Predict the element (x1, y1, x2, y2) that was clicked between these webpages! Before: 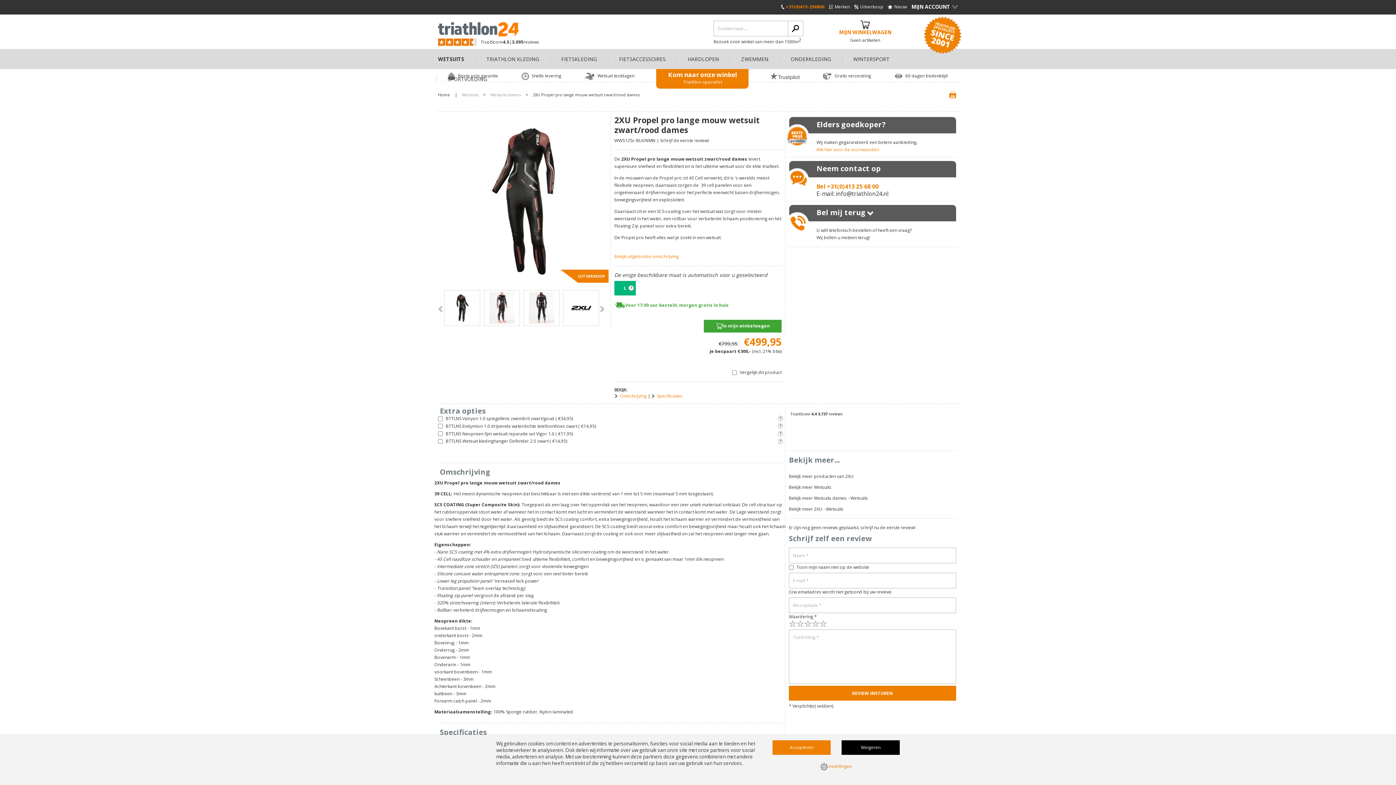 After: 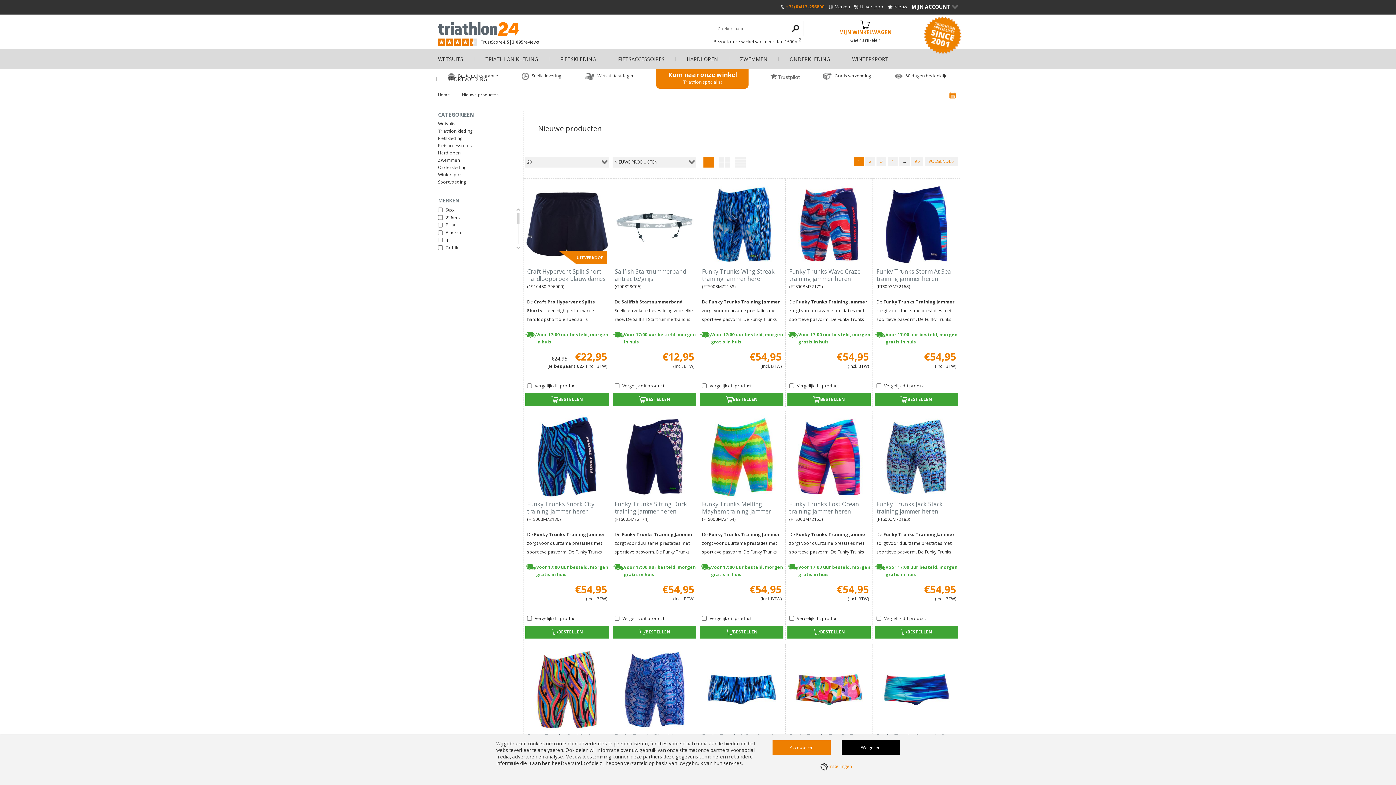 Action: bbox: (888, 4, 907, 9) label: Nieuw